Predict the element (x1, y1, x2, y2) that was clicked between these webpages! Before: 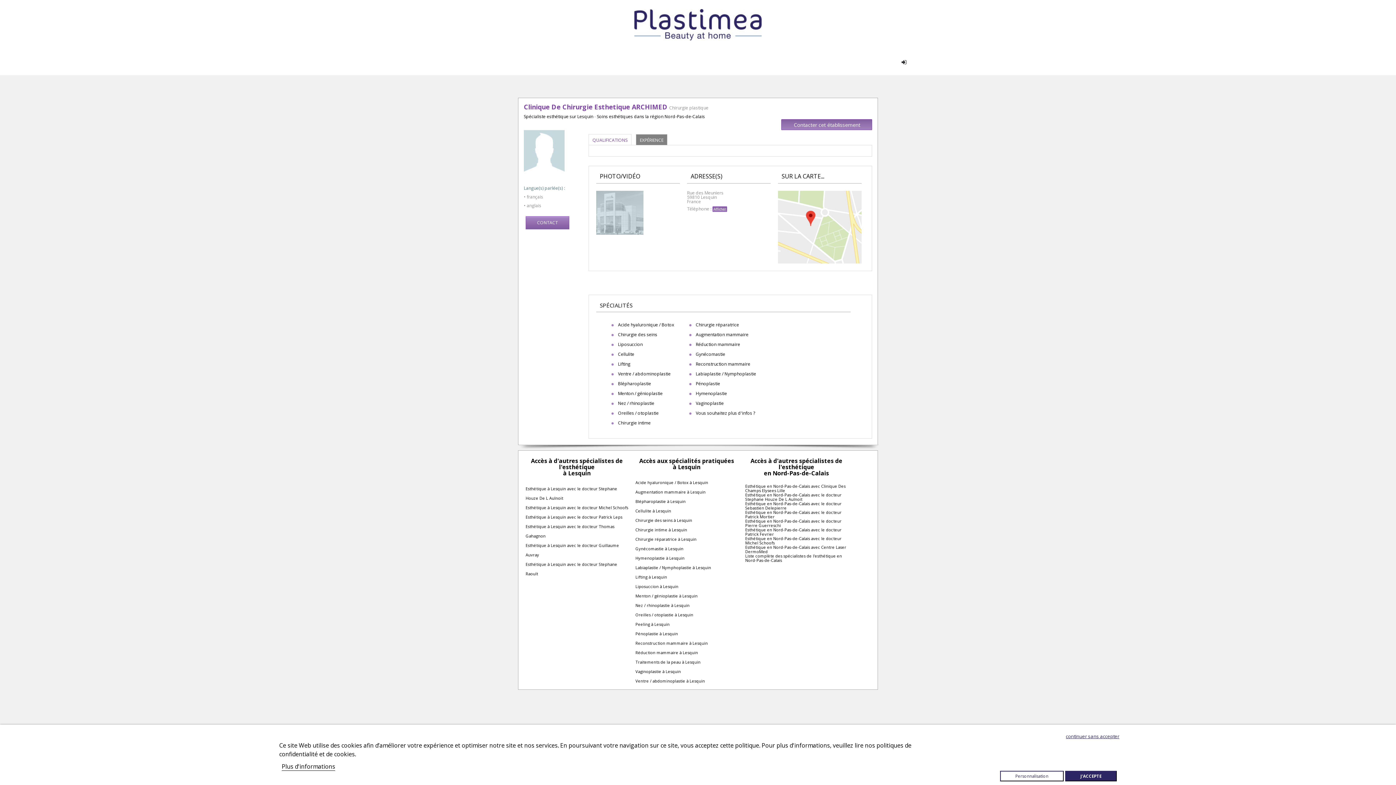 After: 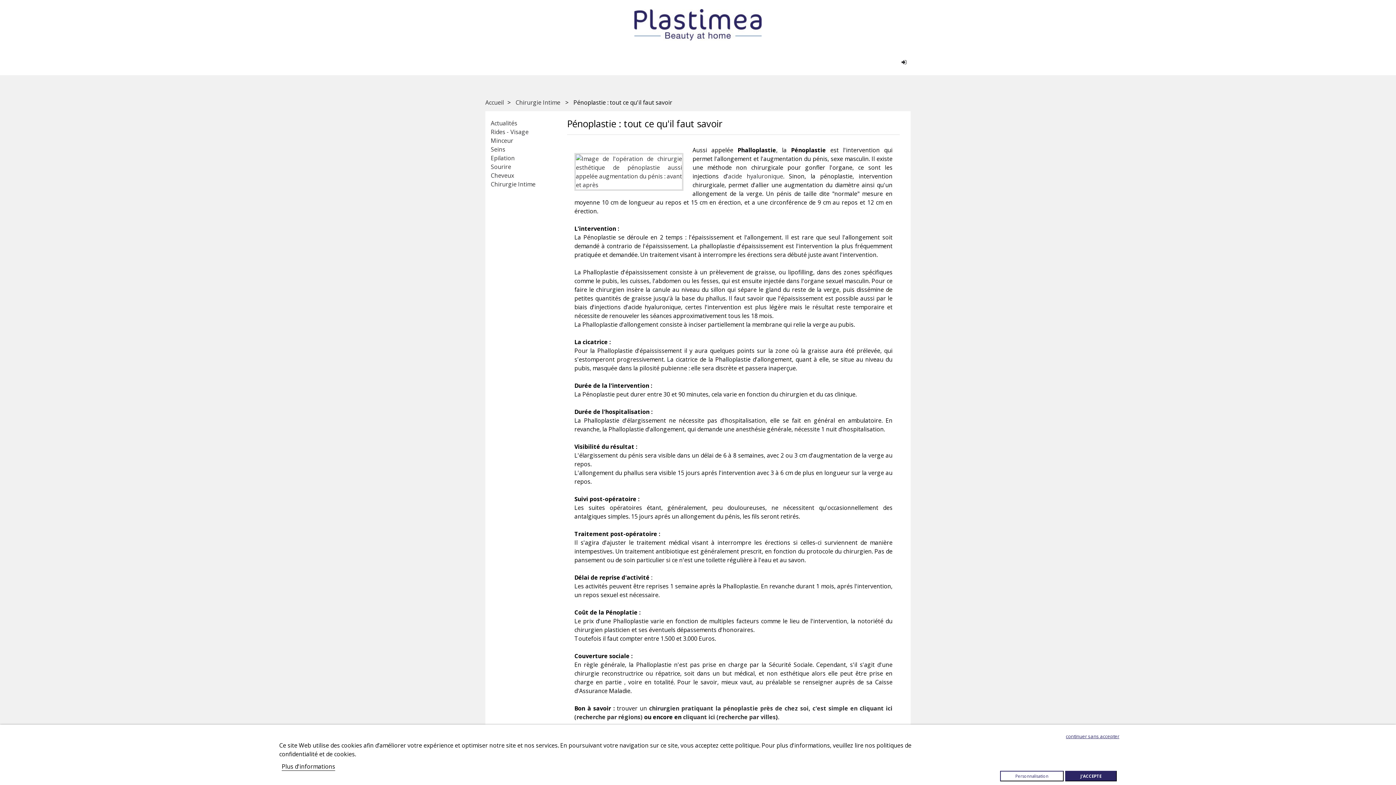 Action: bbox: (696, 380, 720, 386) label: Pénoplastie